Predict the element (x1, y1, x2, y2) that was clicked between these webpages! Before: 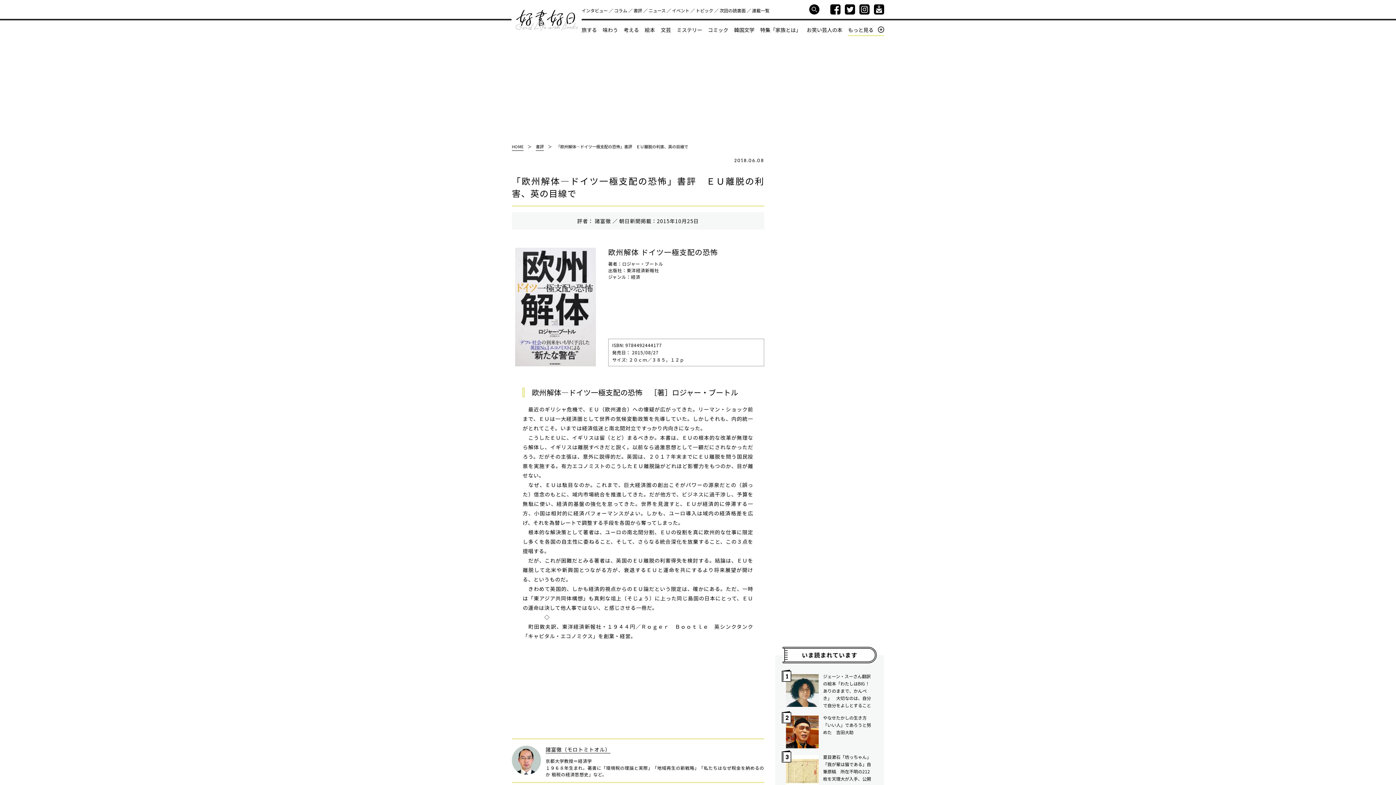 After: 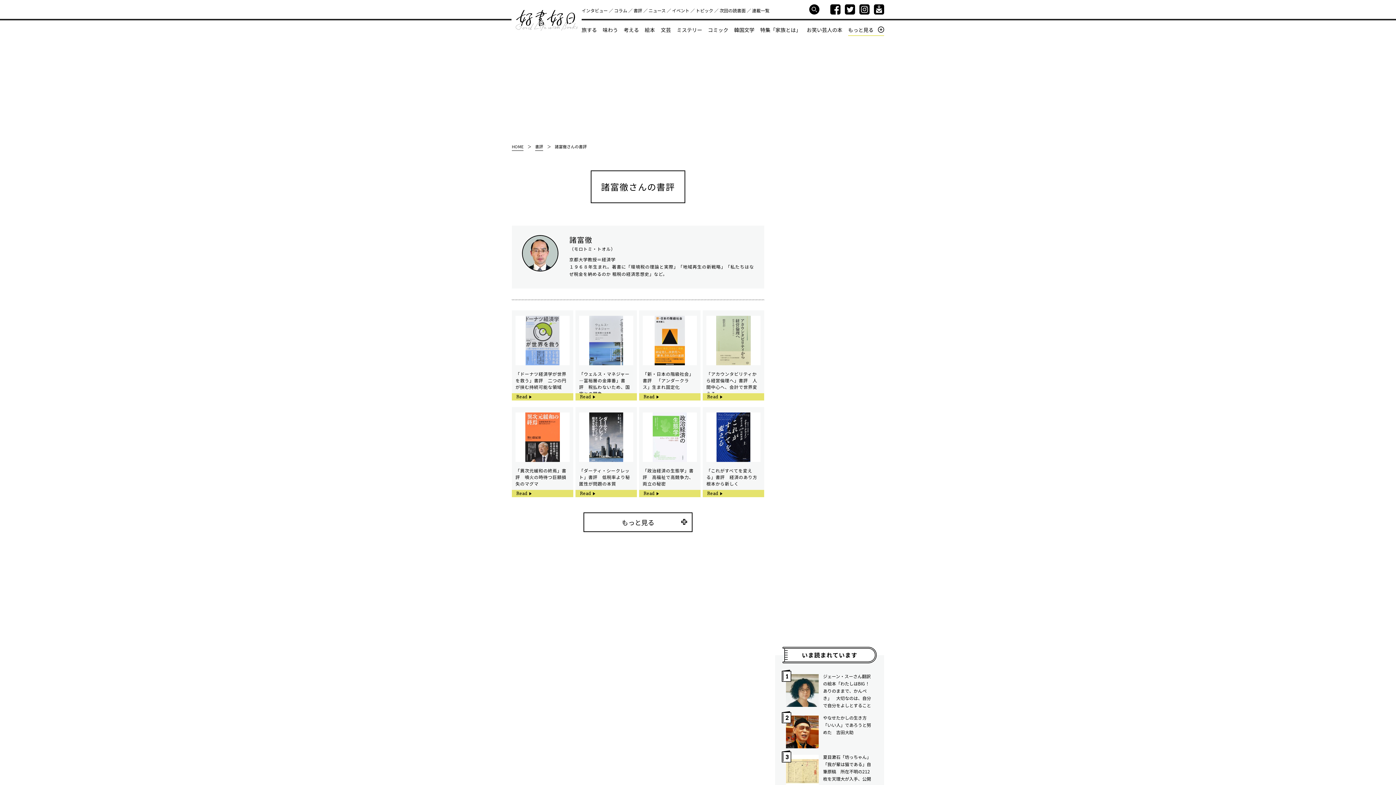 Action: bbox: (545, 746, 610, 753) label: 諸富徹（モロトミトオル）